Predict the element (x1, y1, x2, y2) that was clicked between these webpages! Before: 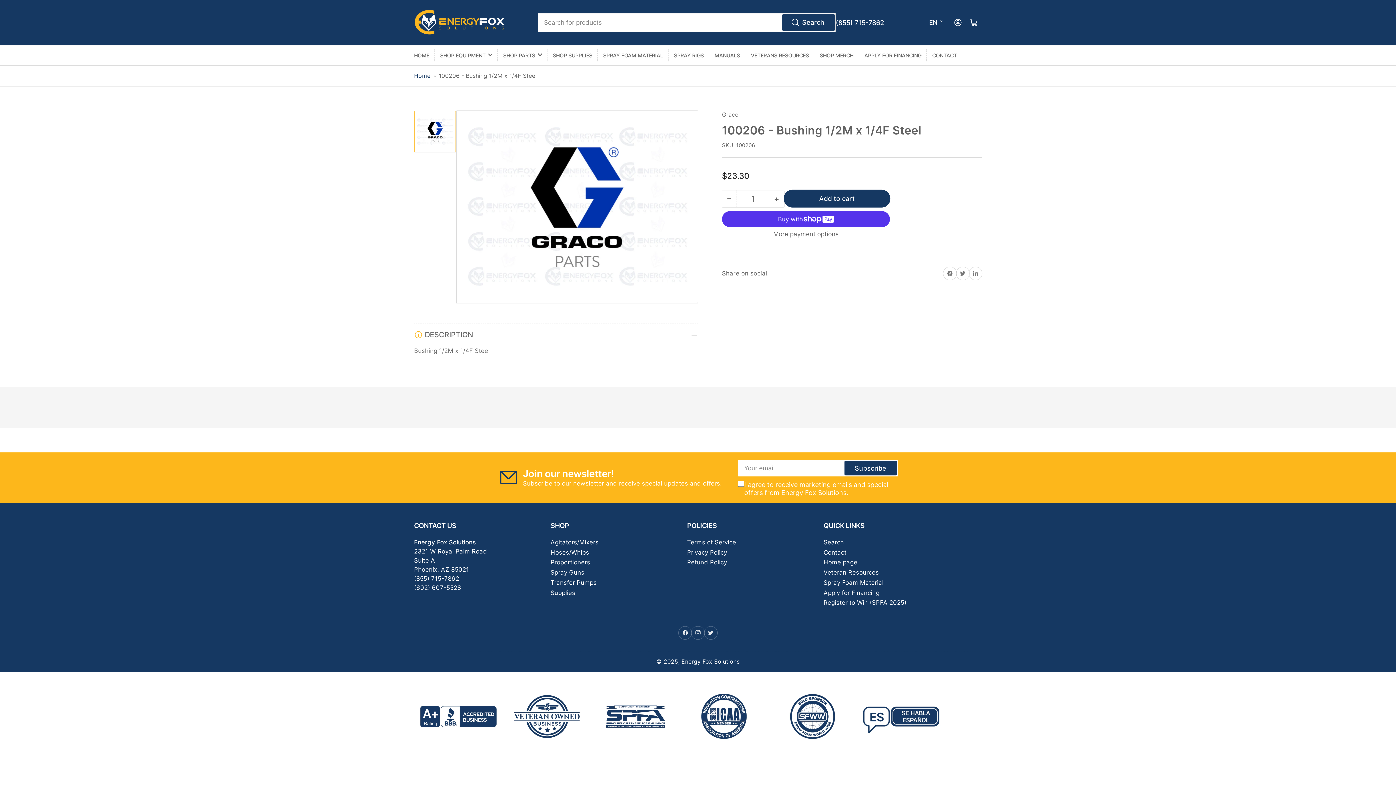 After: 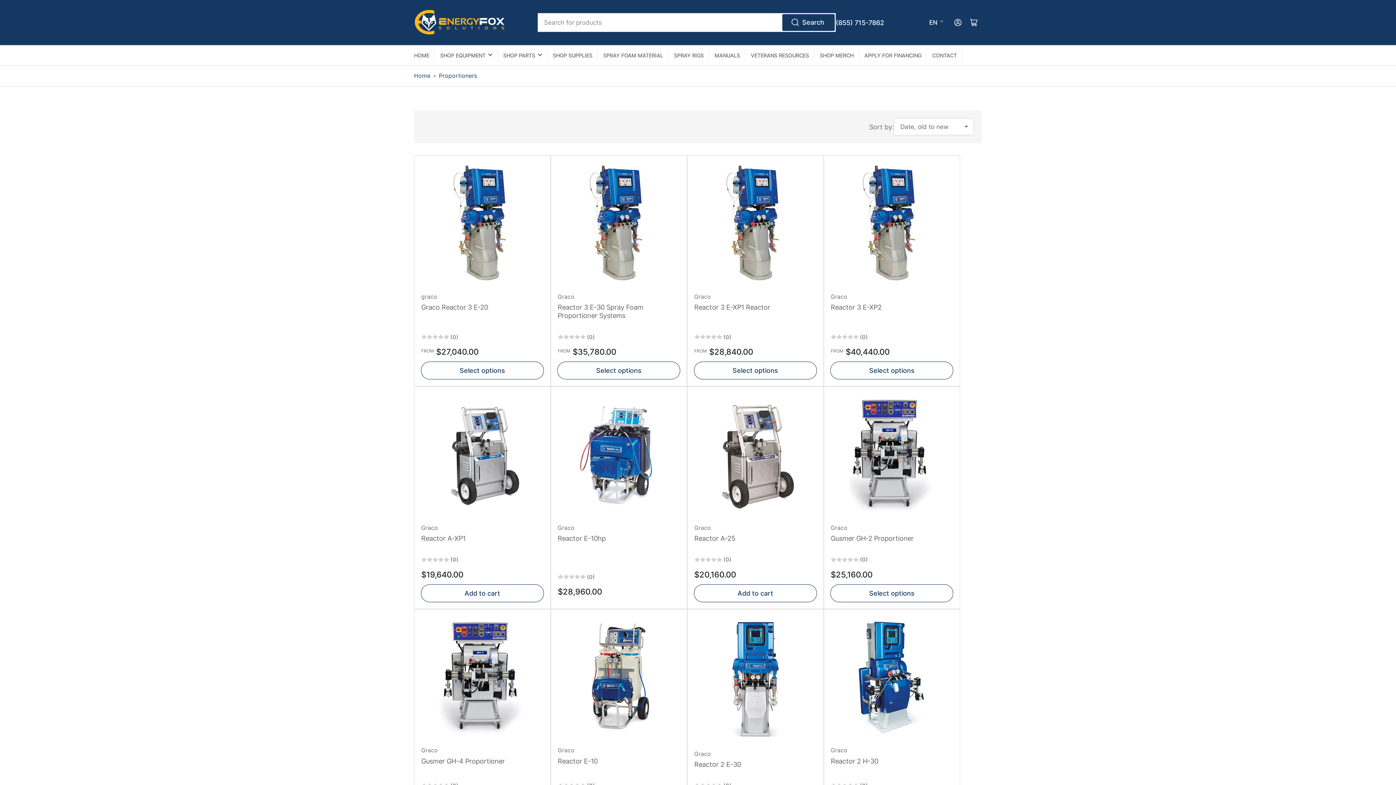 Action: label: Proportioners bbox: (550, 559, 590, 566)